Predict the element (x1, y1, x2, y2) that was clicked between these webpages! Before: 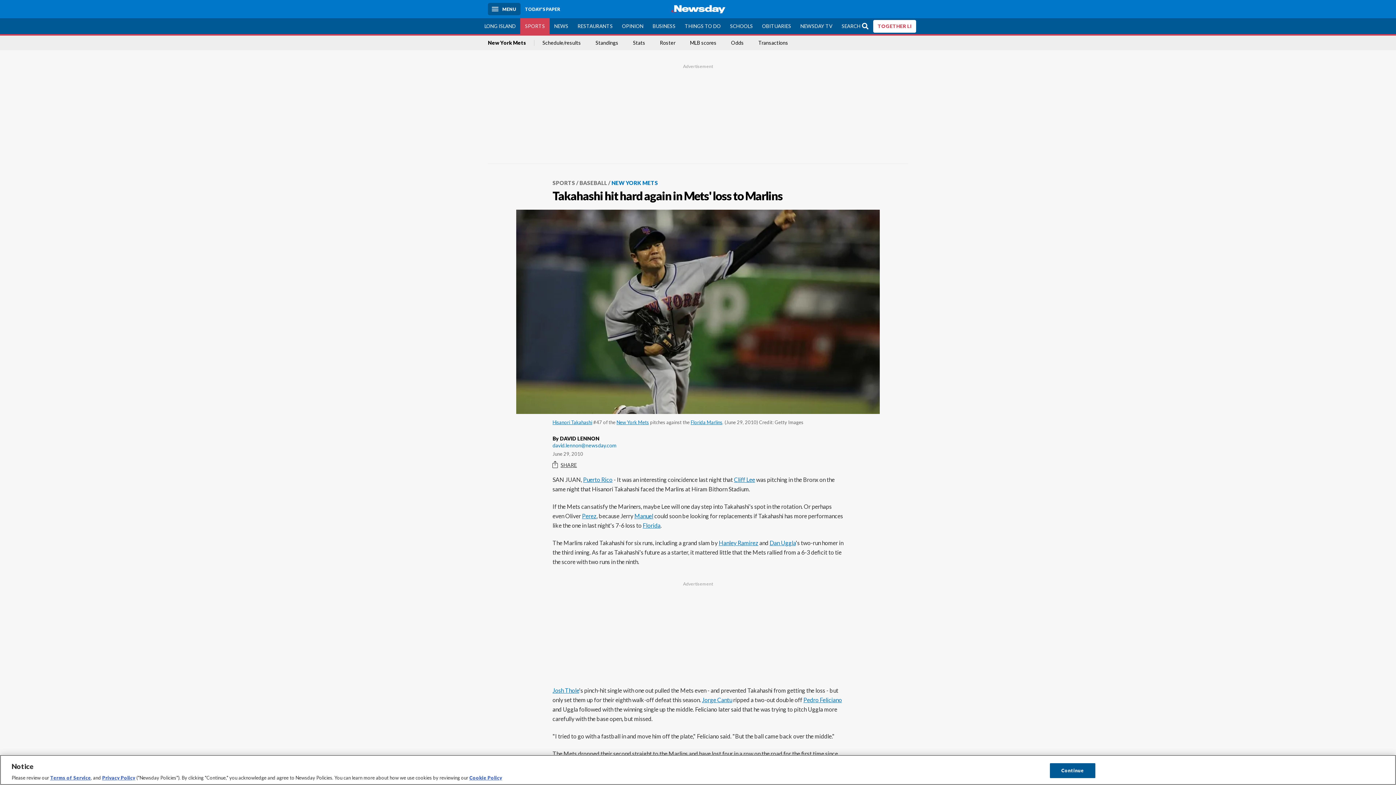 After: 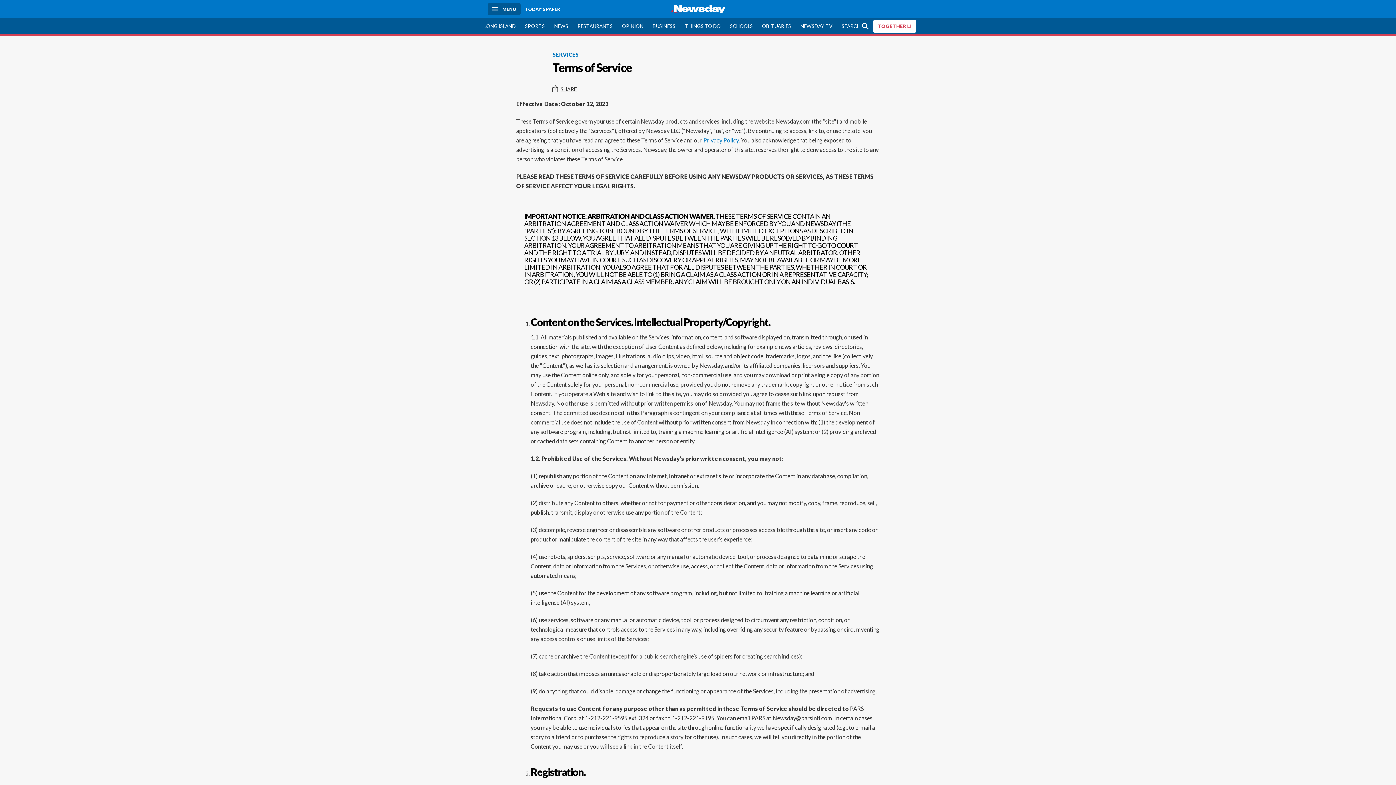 Action: label: Terms of Service bbox: (50, 775, 90, 781)